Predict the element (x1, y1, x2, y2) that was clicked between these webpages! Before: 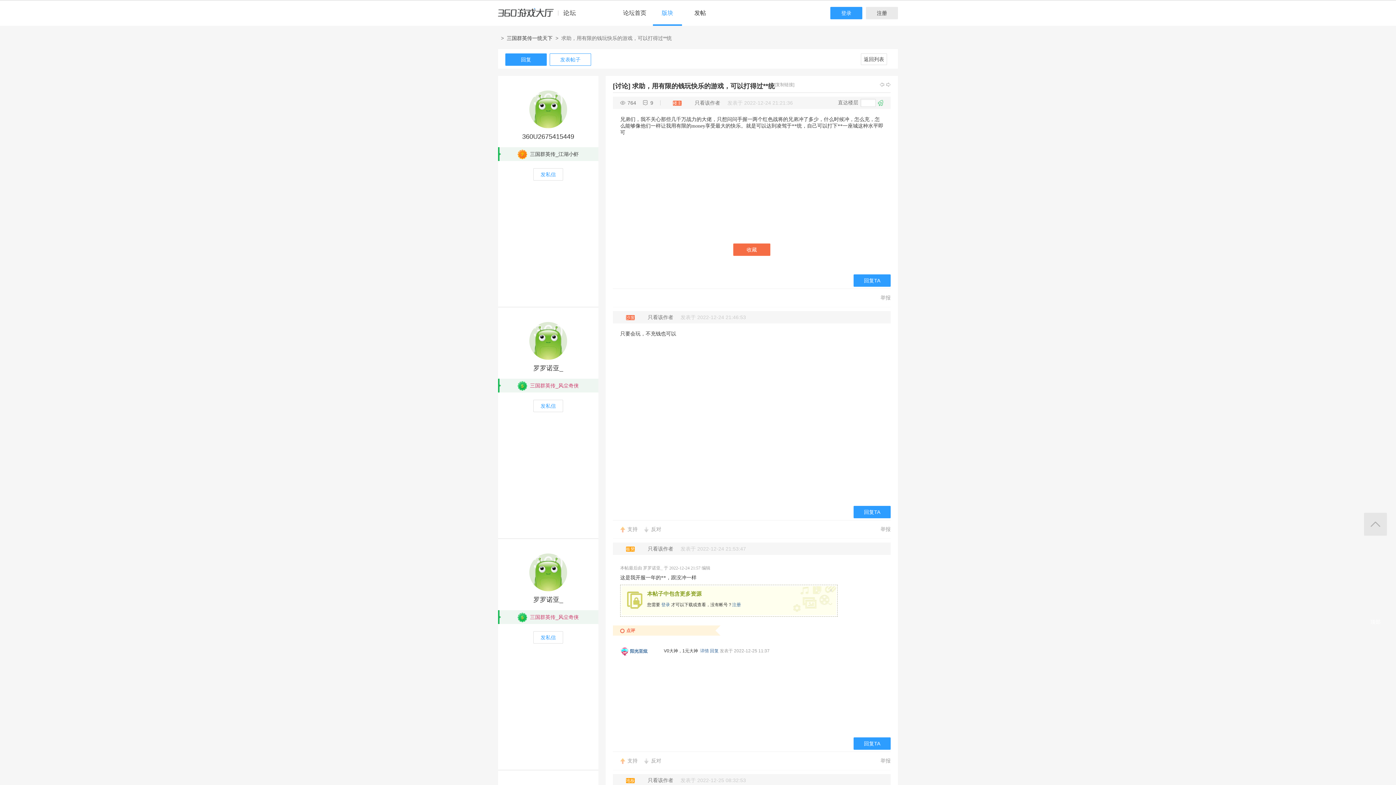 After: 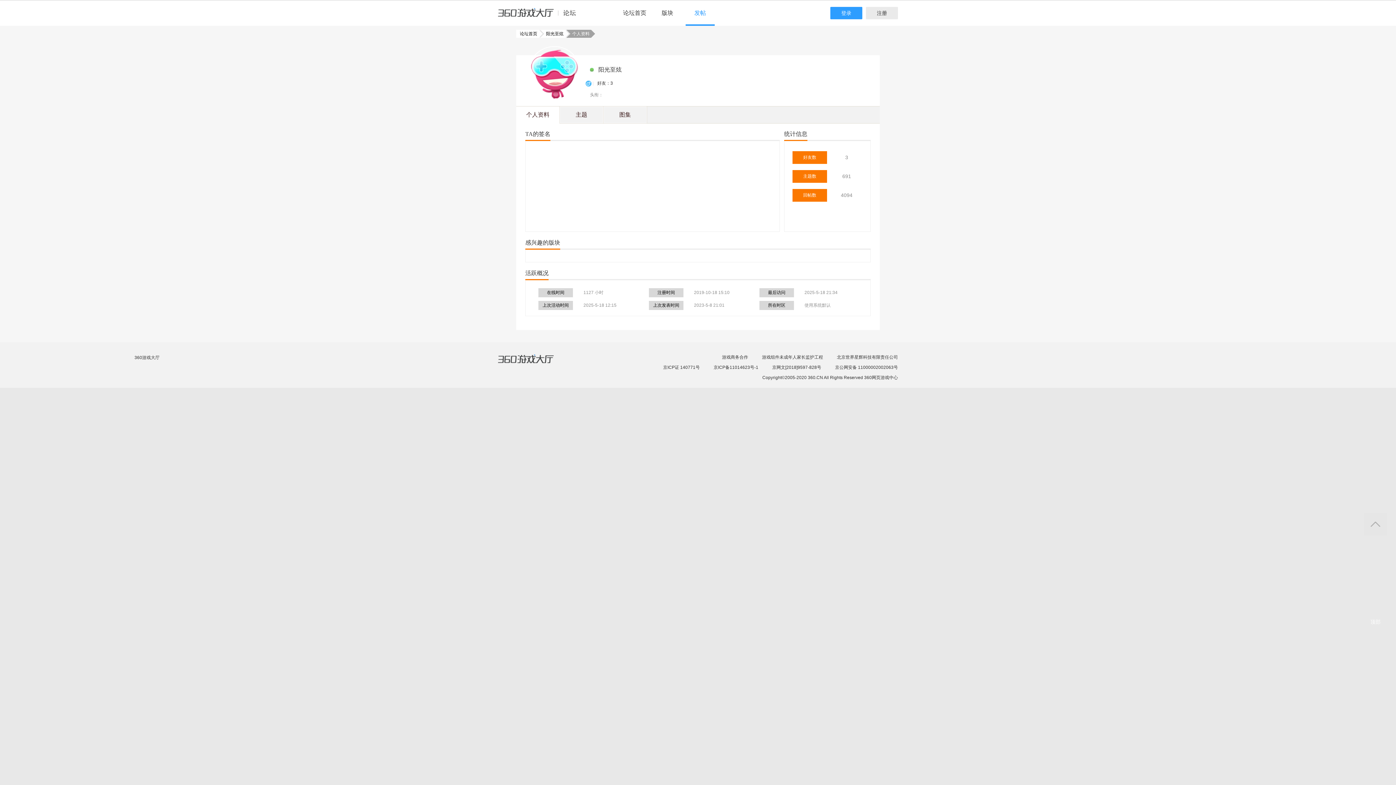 Action: bbox: (630, 649, 647, 654) label: 阳光至炫